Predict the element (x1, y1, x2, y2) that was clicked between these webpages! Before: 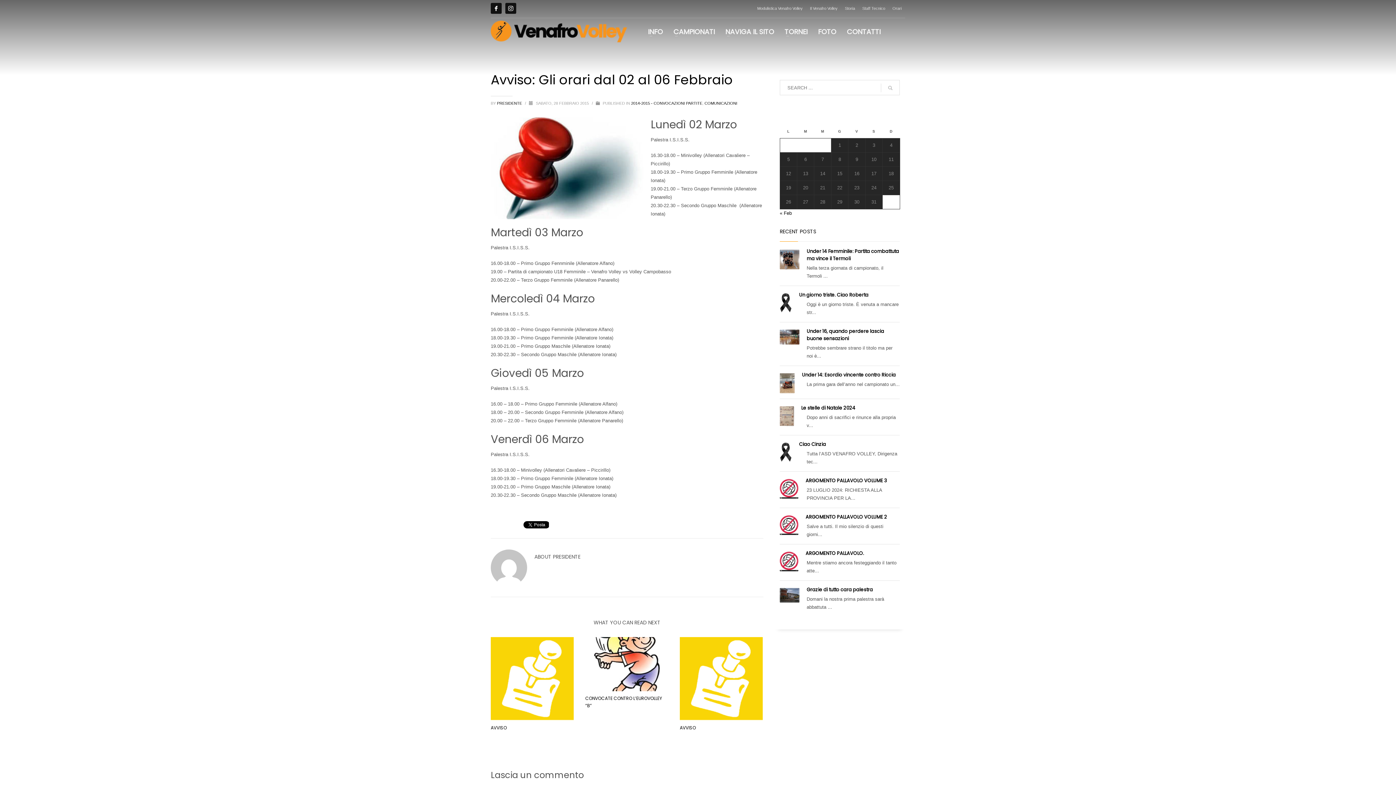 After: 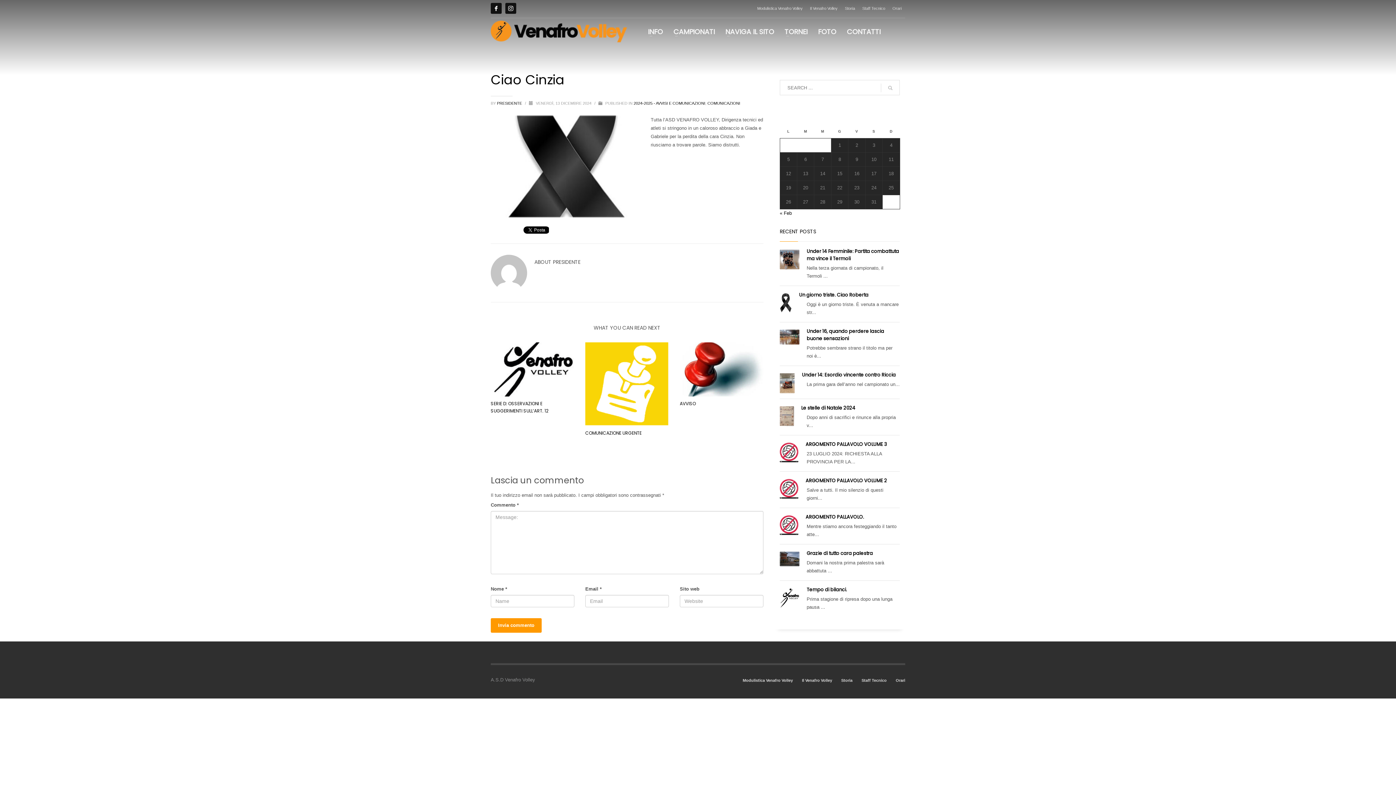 Action: label: Ciao Cinzia bbox: (799, 441, 826, 447)